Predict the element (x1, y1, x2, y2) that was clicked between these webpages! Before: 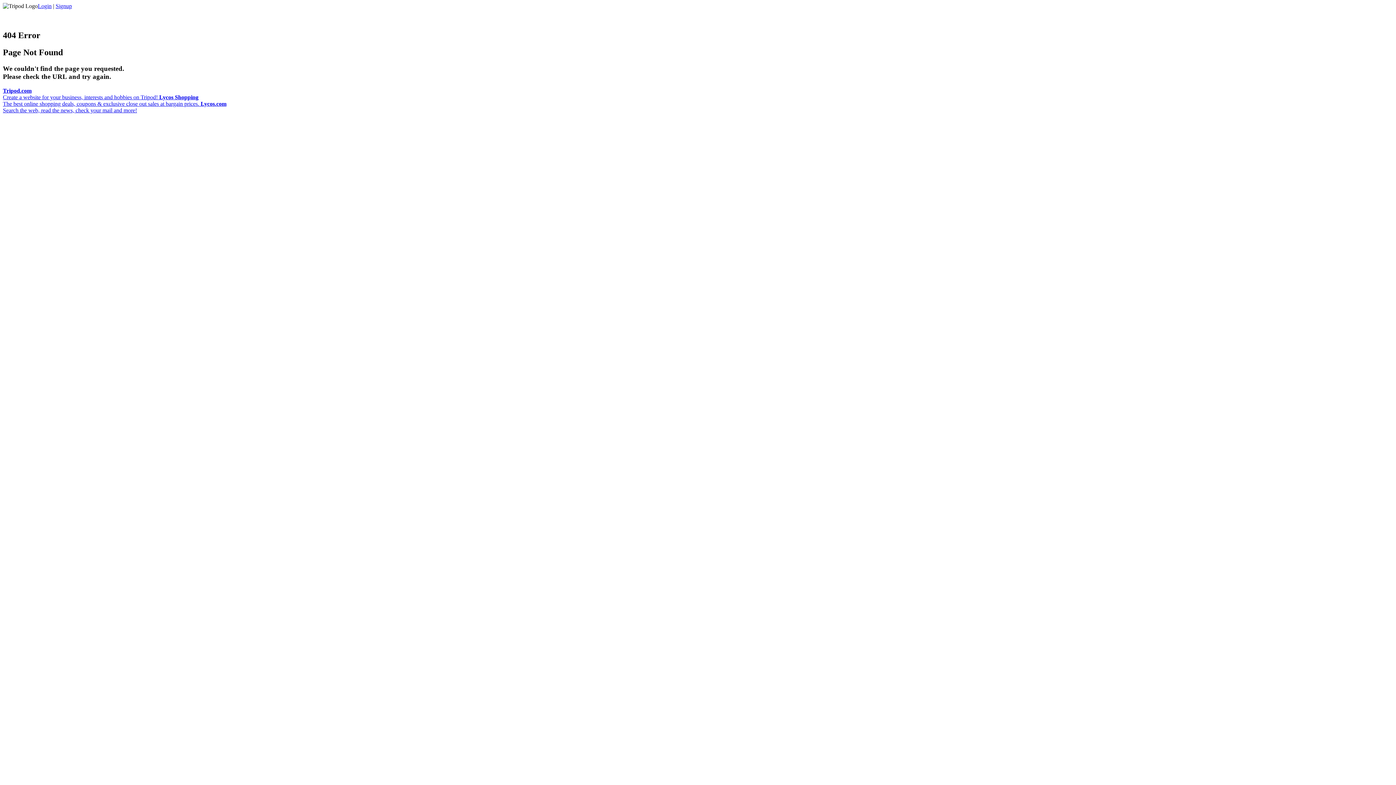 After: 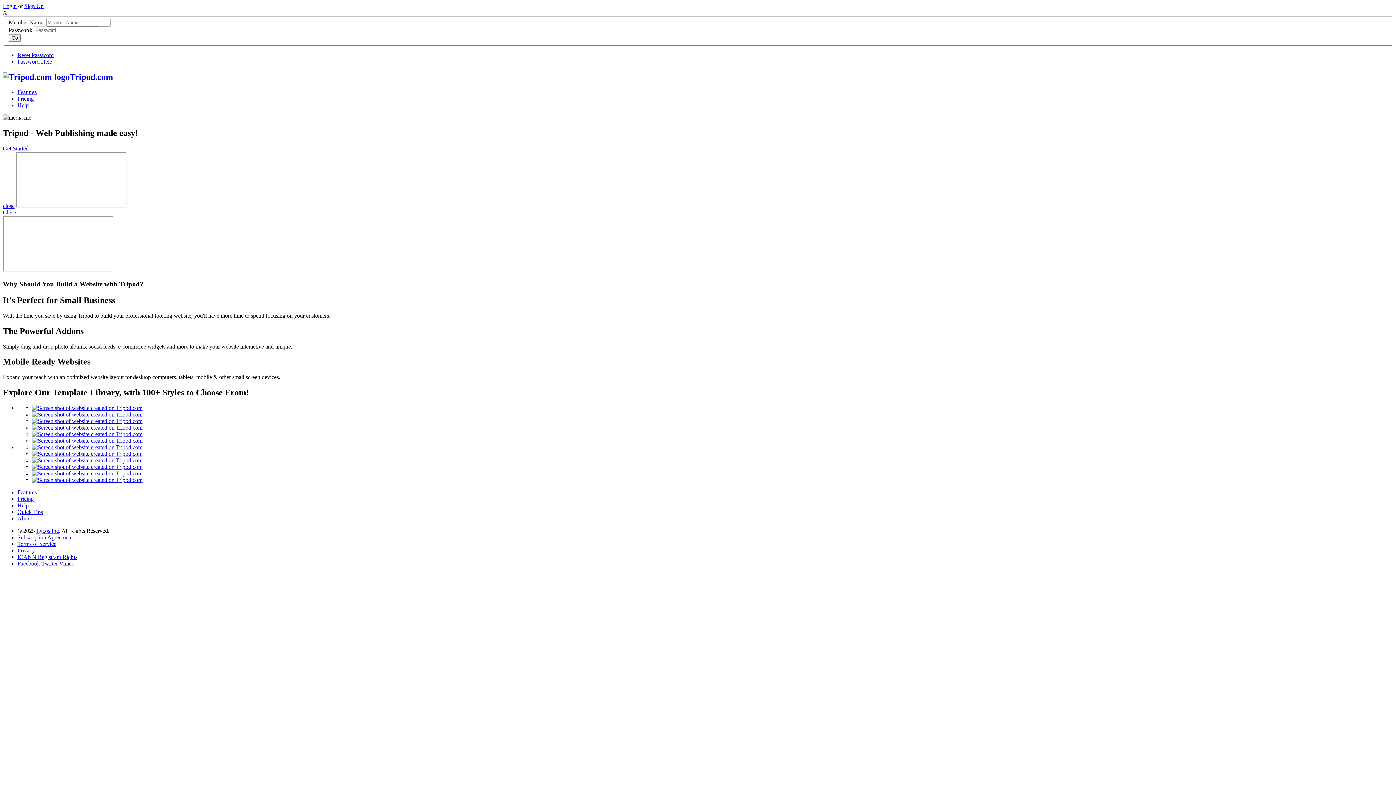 Action: bbox: (2, 87, 159, 100) label: Tripod.com
Create a website for your business, interests and hobbies on Tripod! 